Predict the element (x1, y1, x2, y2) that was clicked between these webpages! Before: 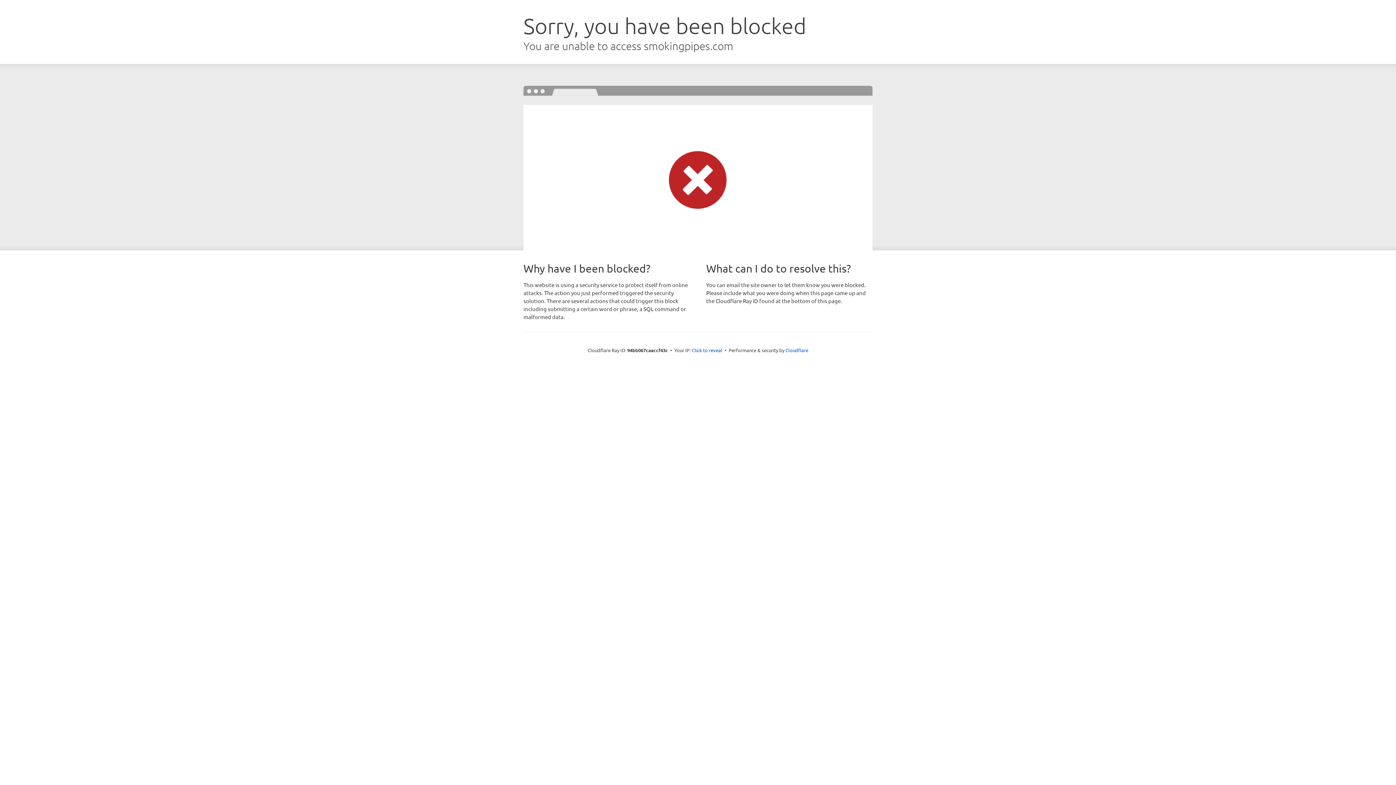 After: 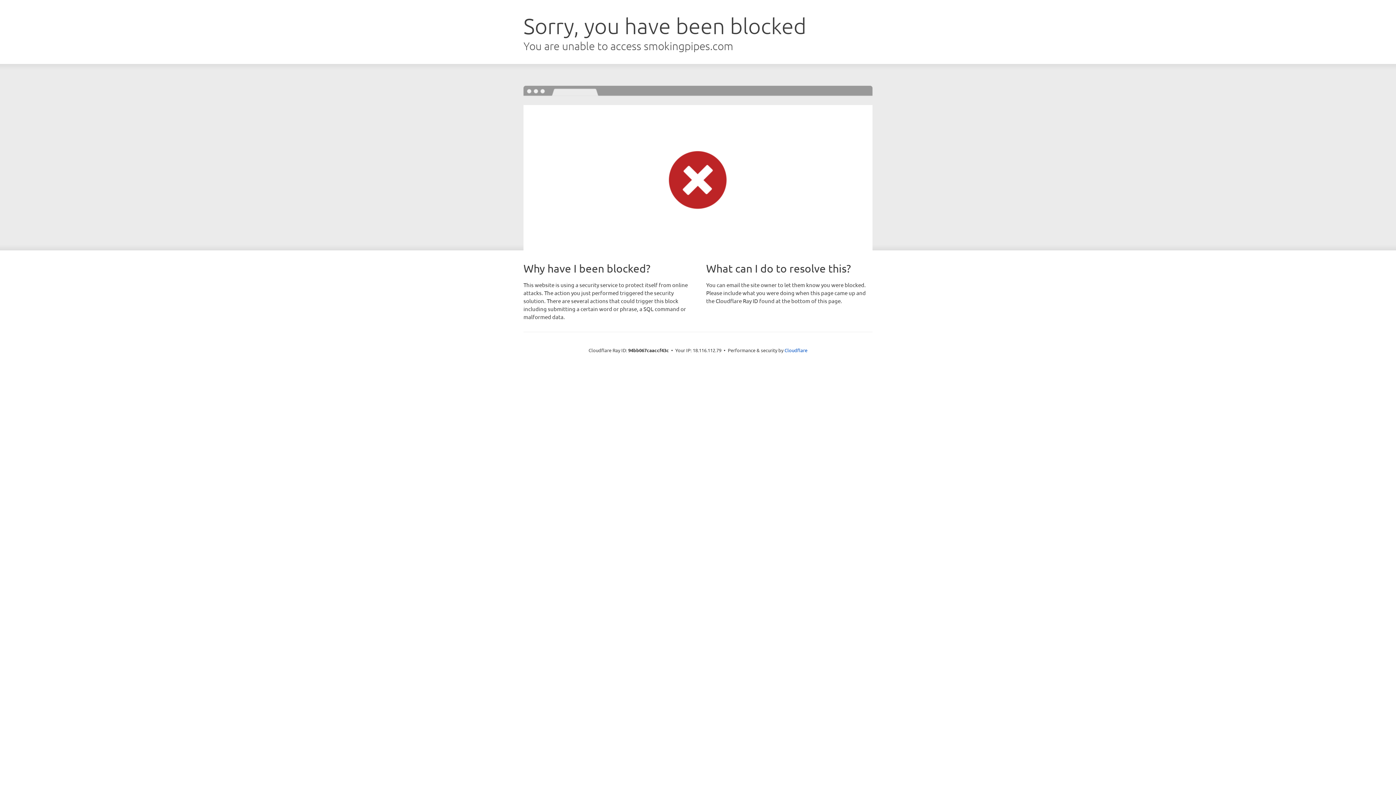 Action: label: Click to reveal bbox: (692, 346, 722, 353)